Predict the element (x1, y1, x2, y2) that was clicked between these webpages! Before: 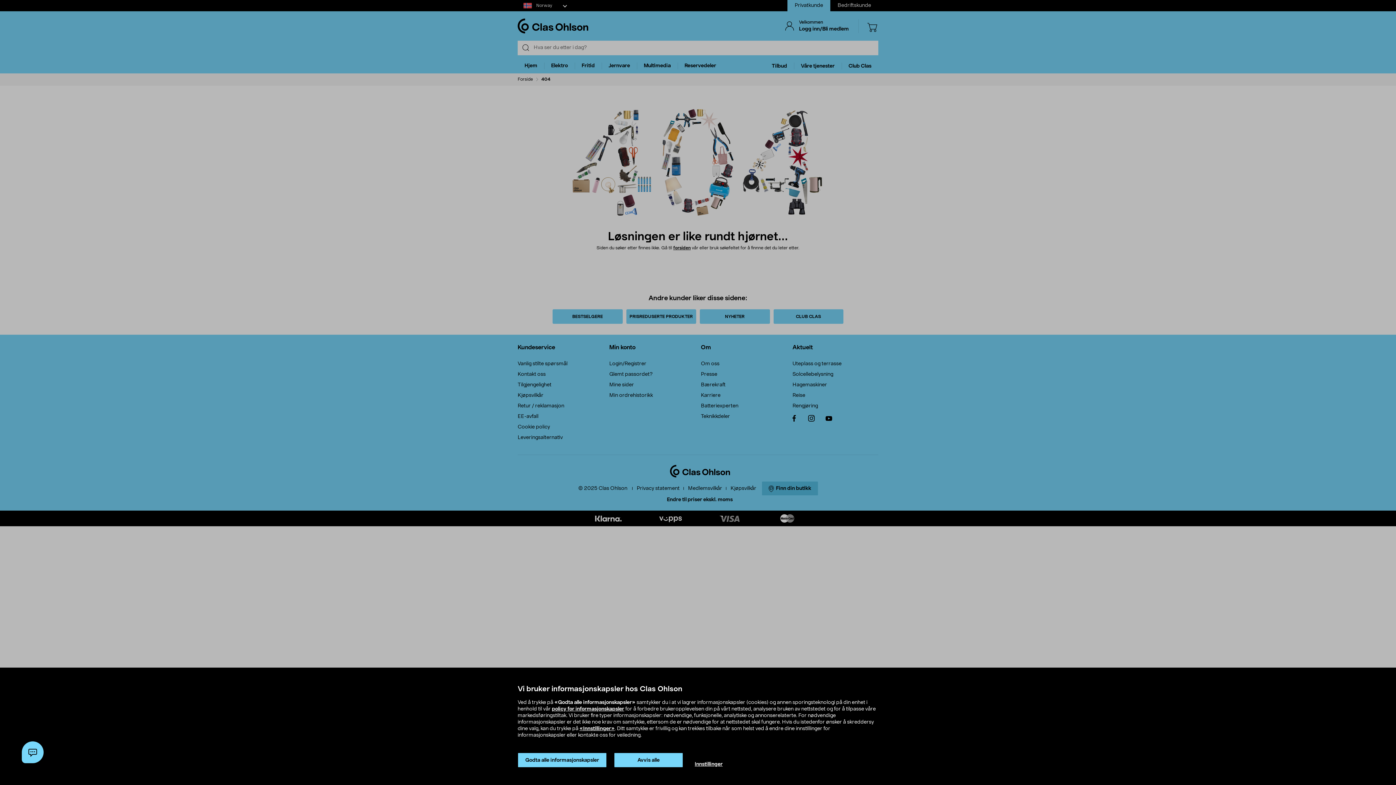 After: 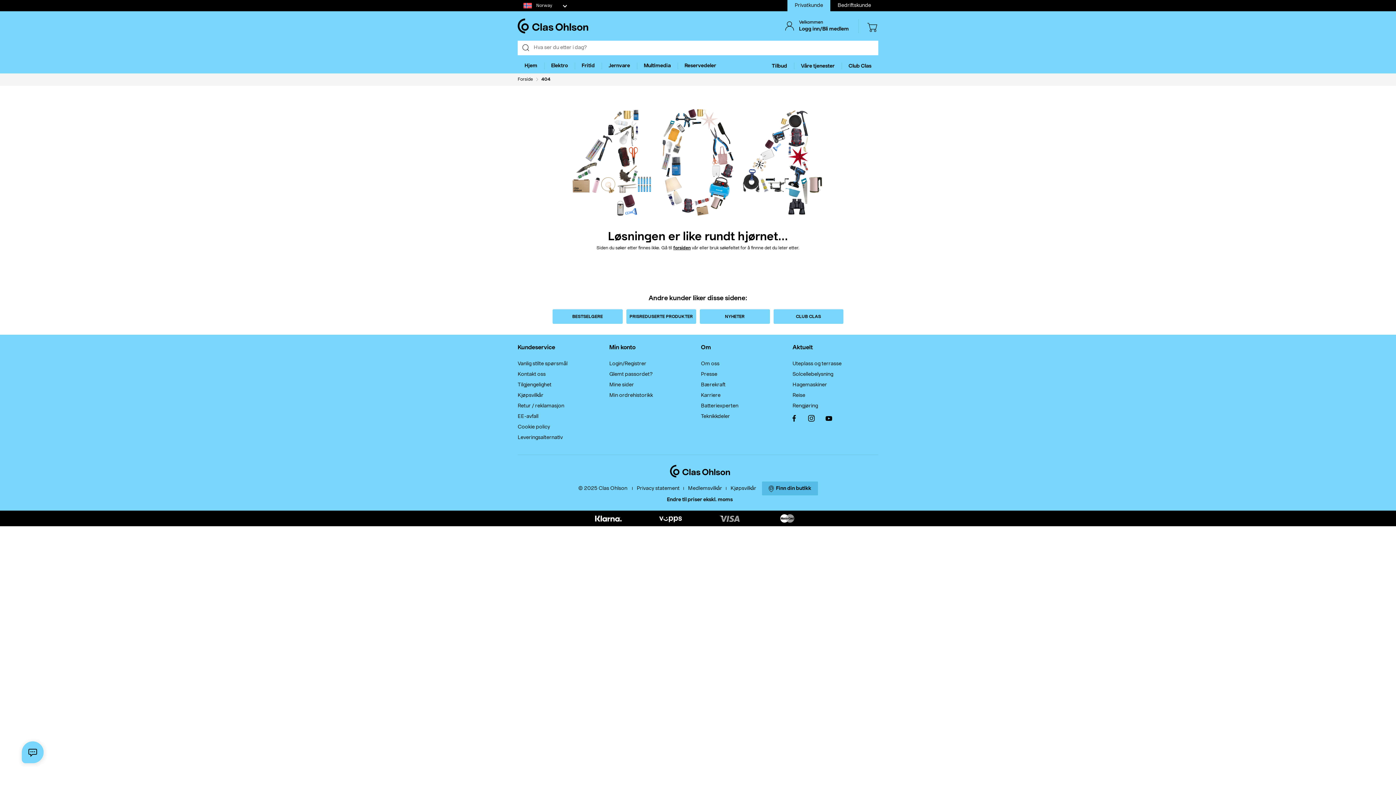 Action: label: Avvis alle bbox: (614, 753, 683, 768)